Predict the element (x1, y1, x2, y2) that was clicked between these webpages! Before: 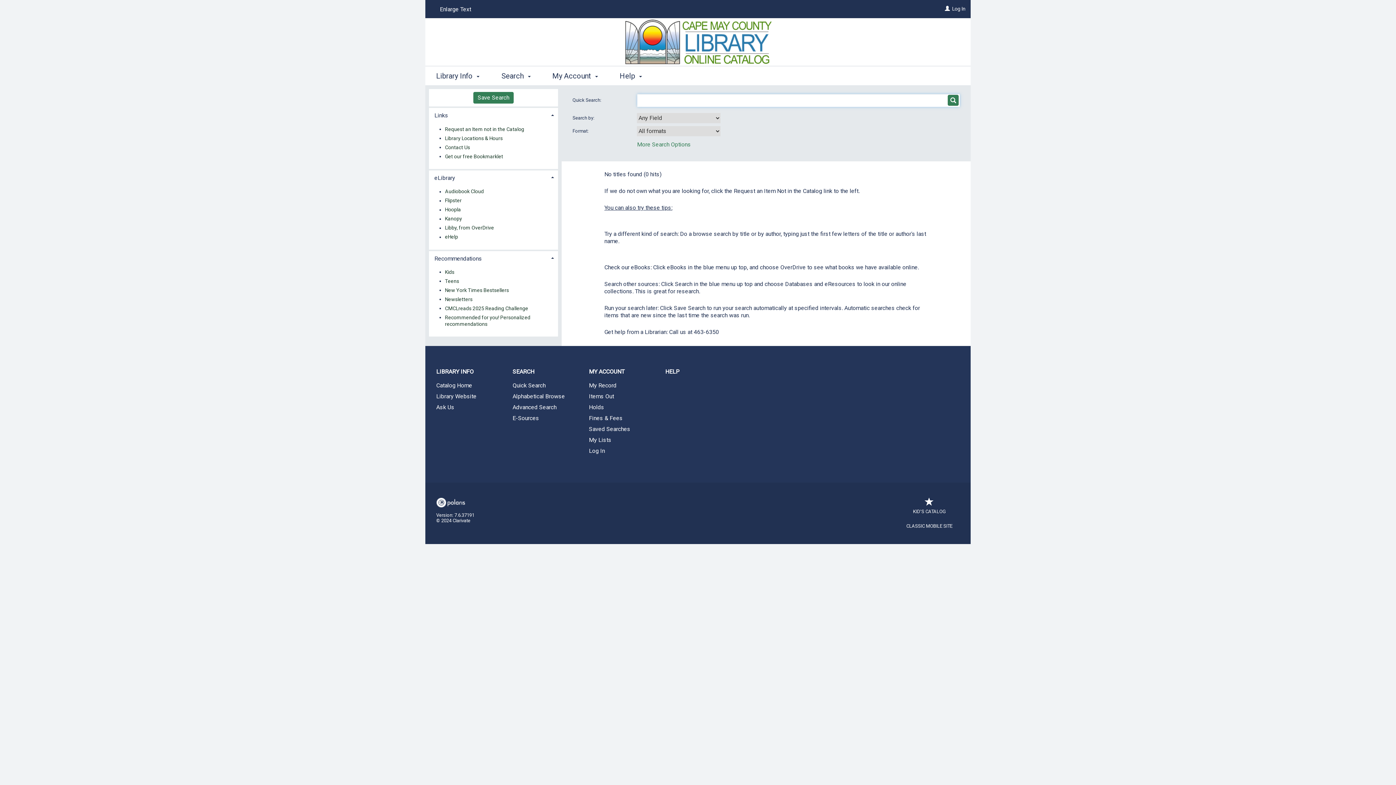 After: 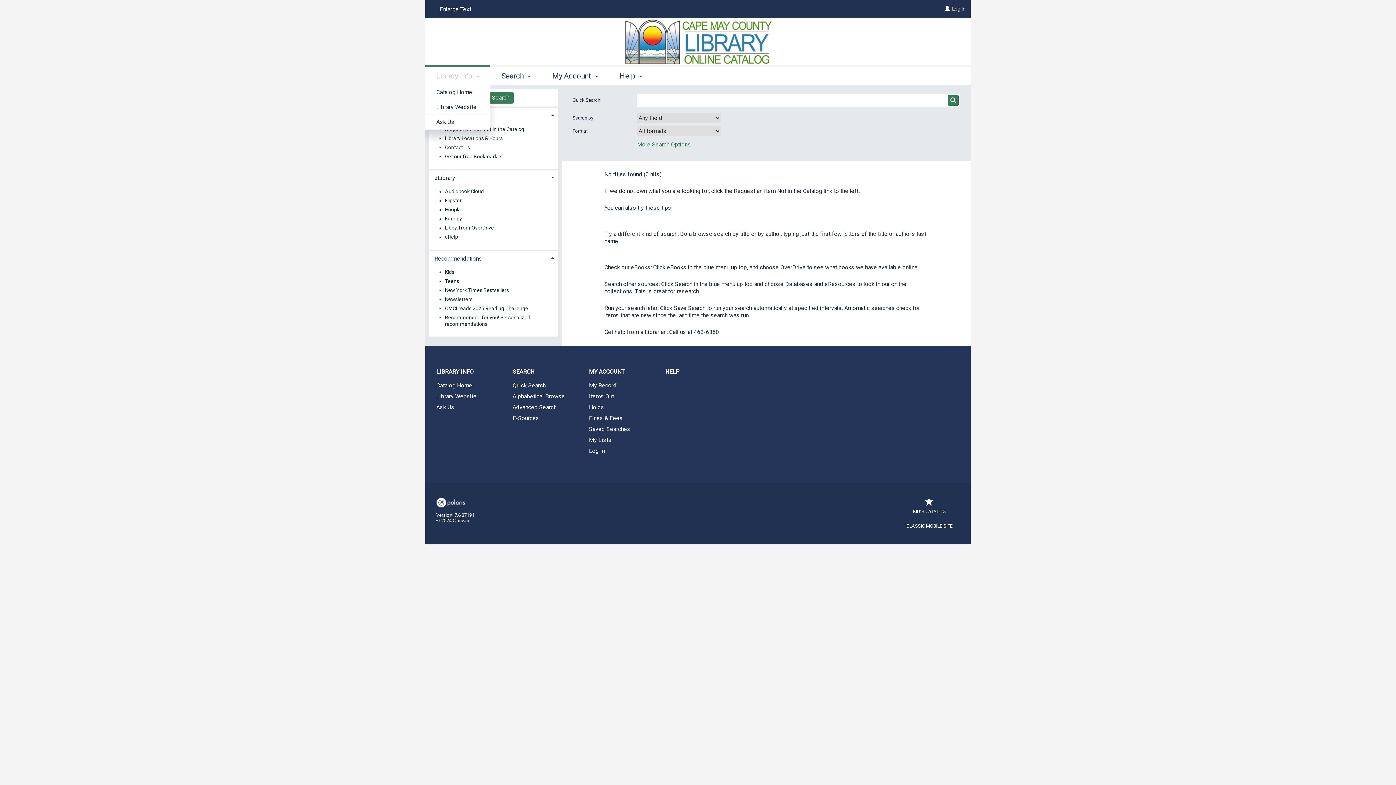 Action: label: Library Info  bbox: (425, 65, 490, 85)